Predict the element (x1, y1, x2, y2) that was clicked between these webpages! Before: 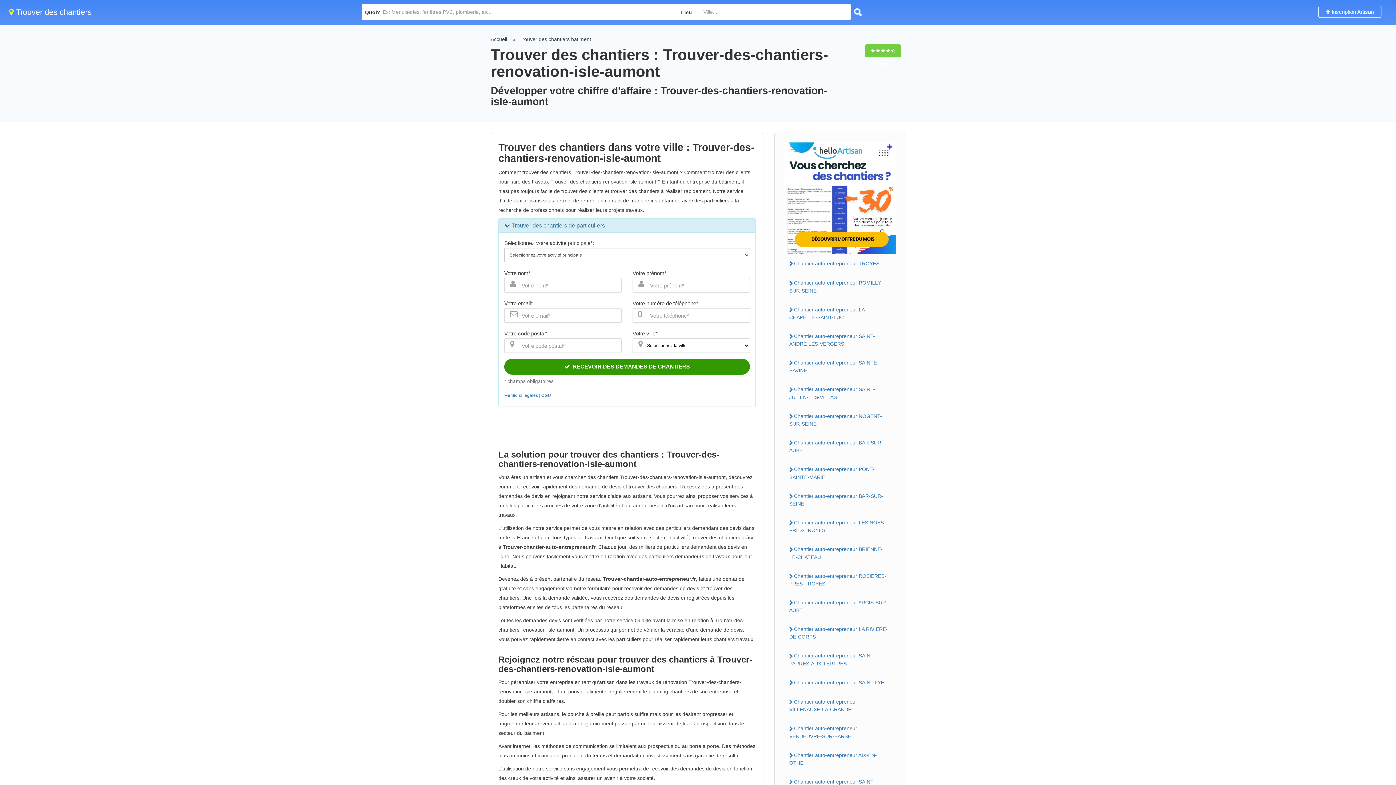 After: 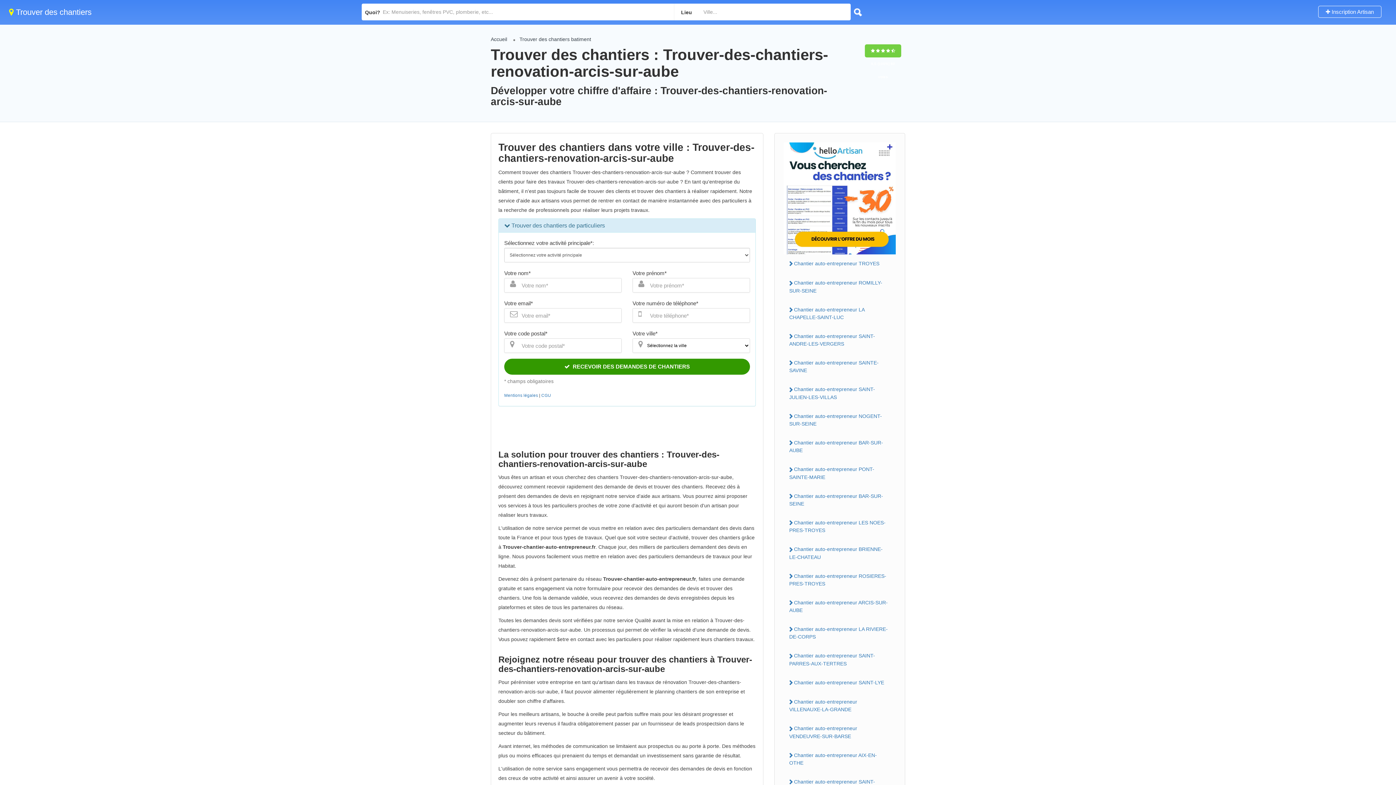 Action: bbox: (784, 597, 896, 616) label: Chantier auto-entrepreneur ARCIS-SUR-AUBE